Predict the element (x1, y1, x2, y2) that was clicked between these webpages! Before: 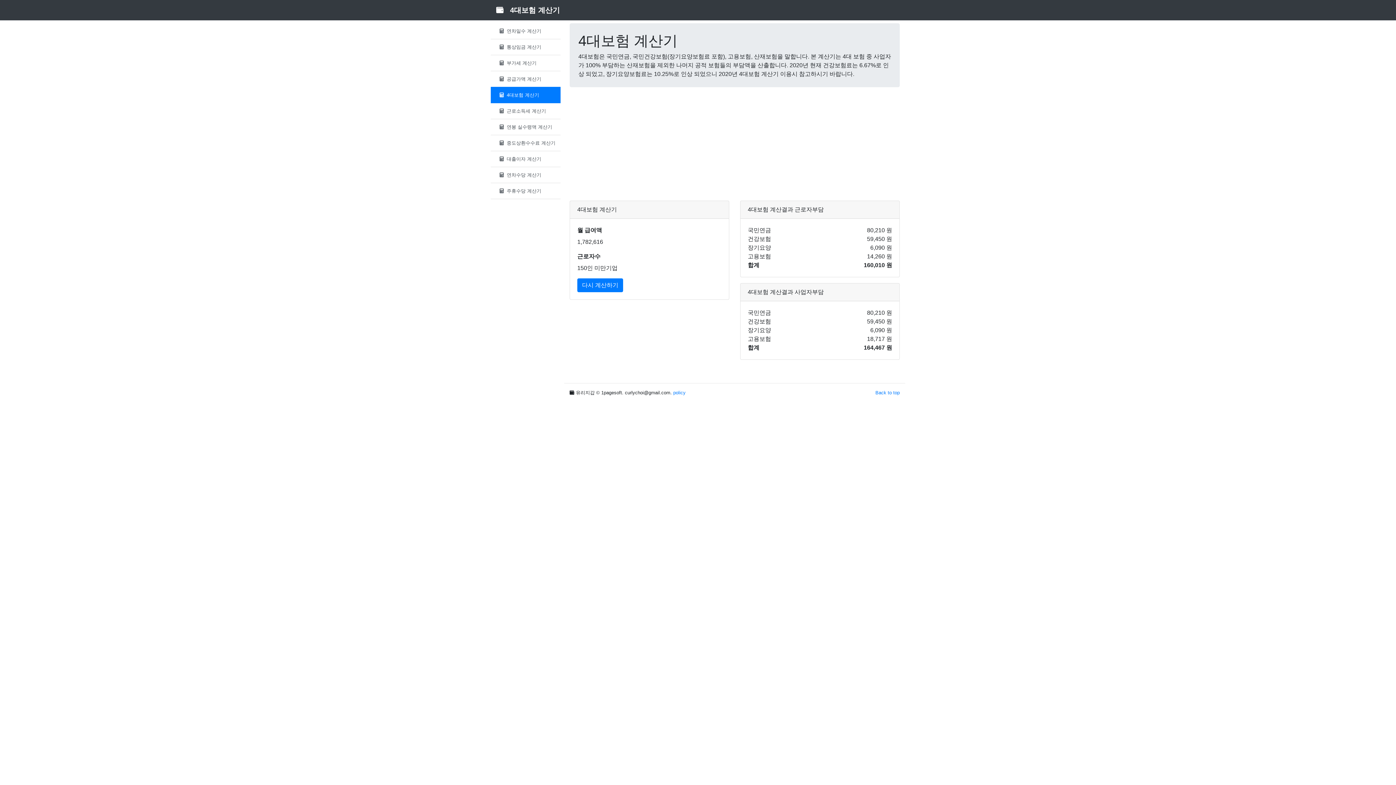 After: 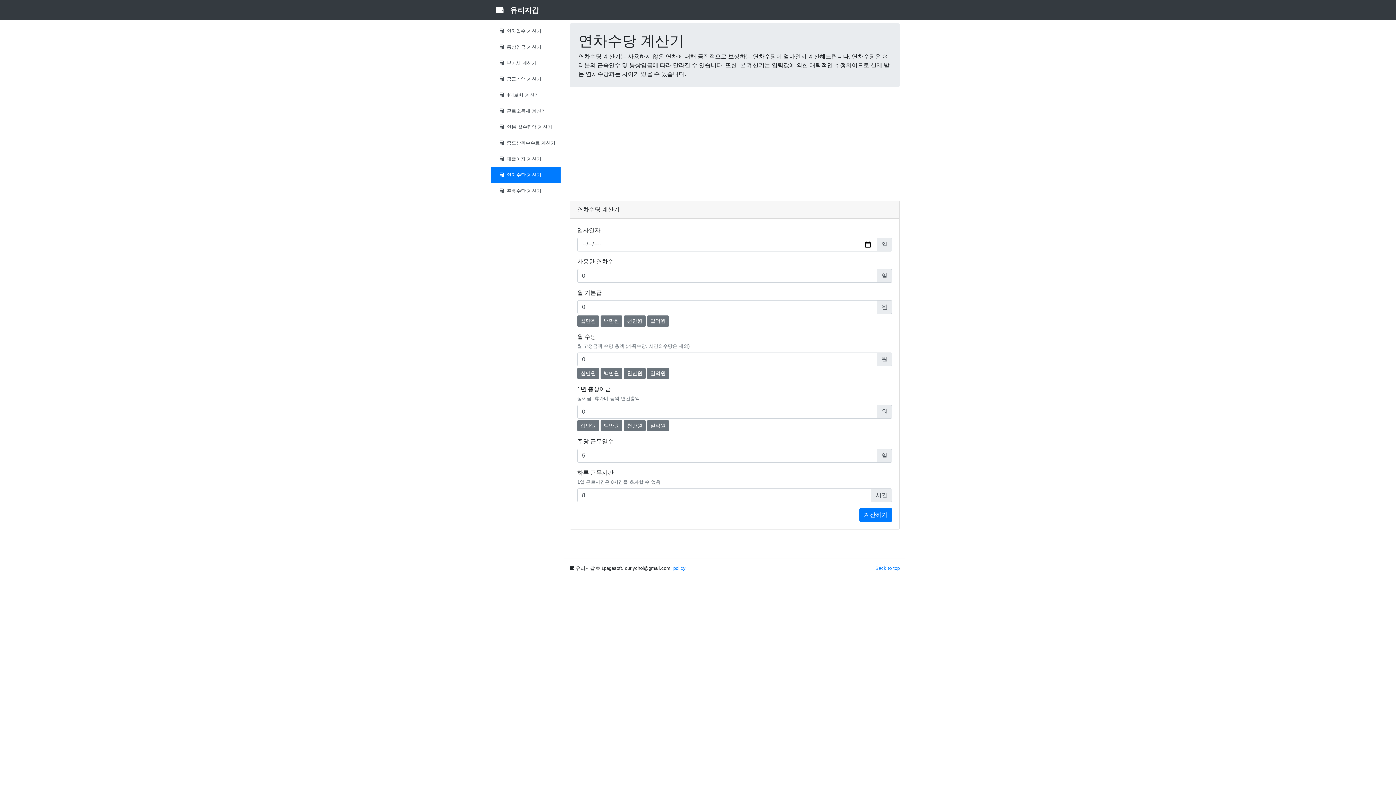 Action: bbox: (490, 166, 560, 183) label:  연차수당 계산기